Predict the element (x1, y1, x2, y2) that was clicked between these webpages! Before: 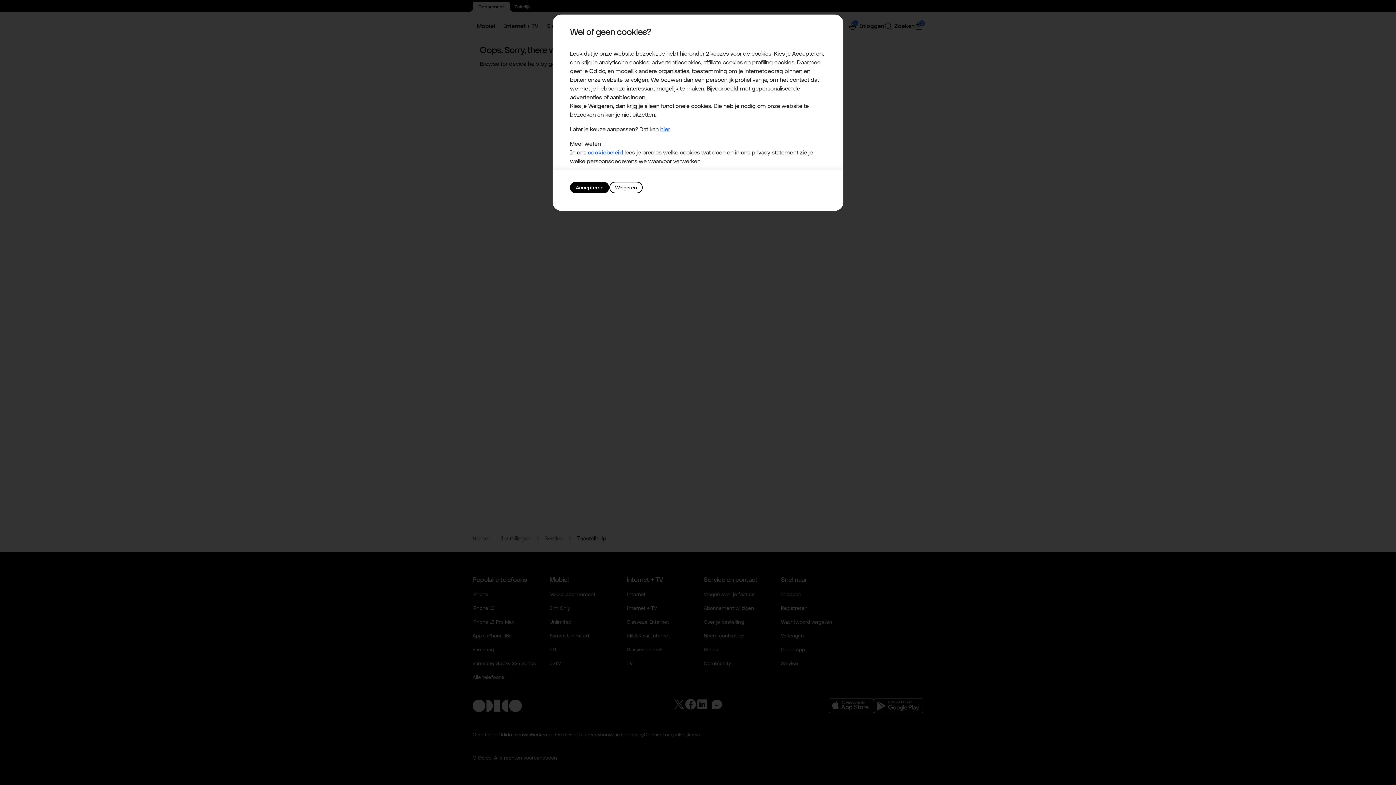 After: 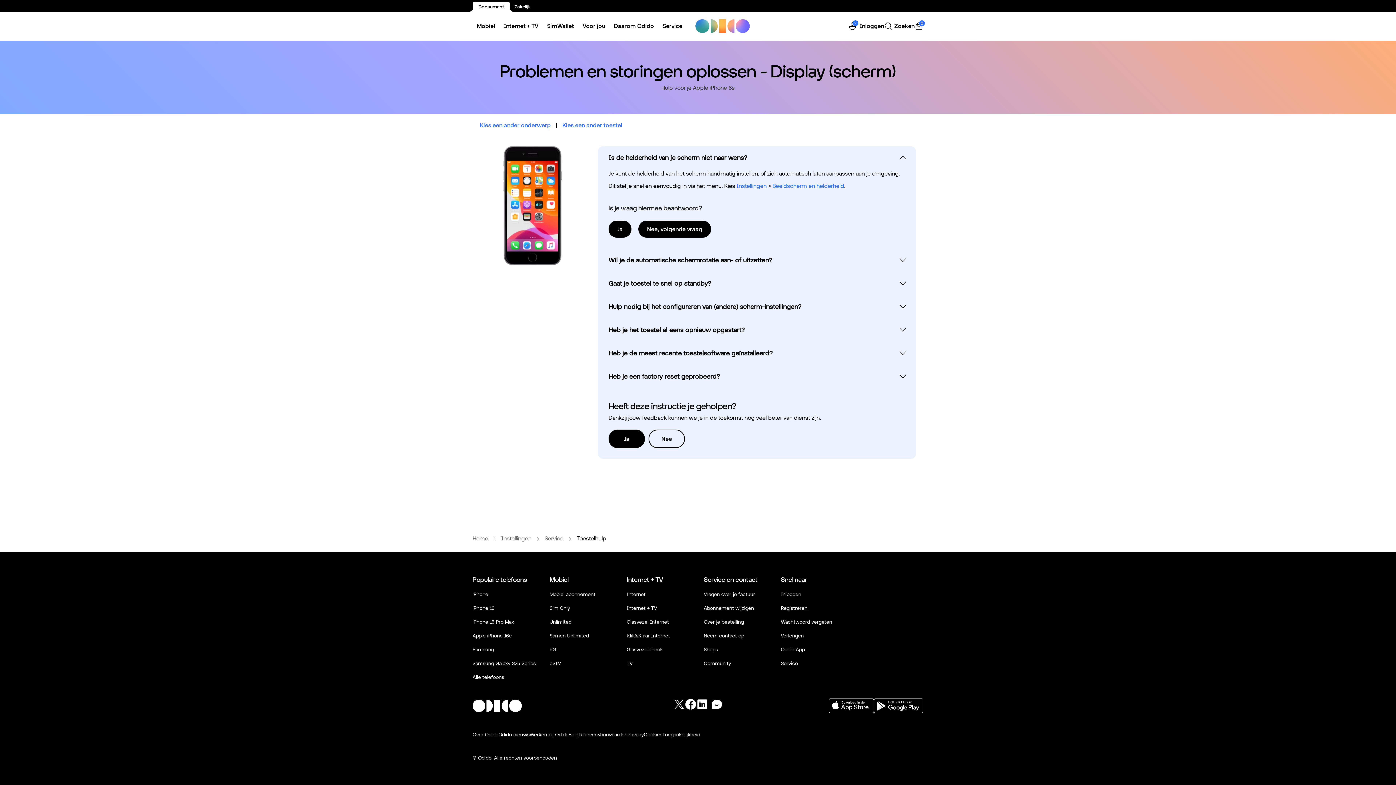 Action: bbox: (609, 181, 642, 193) label: Weigeren